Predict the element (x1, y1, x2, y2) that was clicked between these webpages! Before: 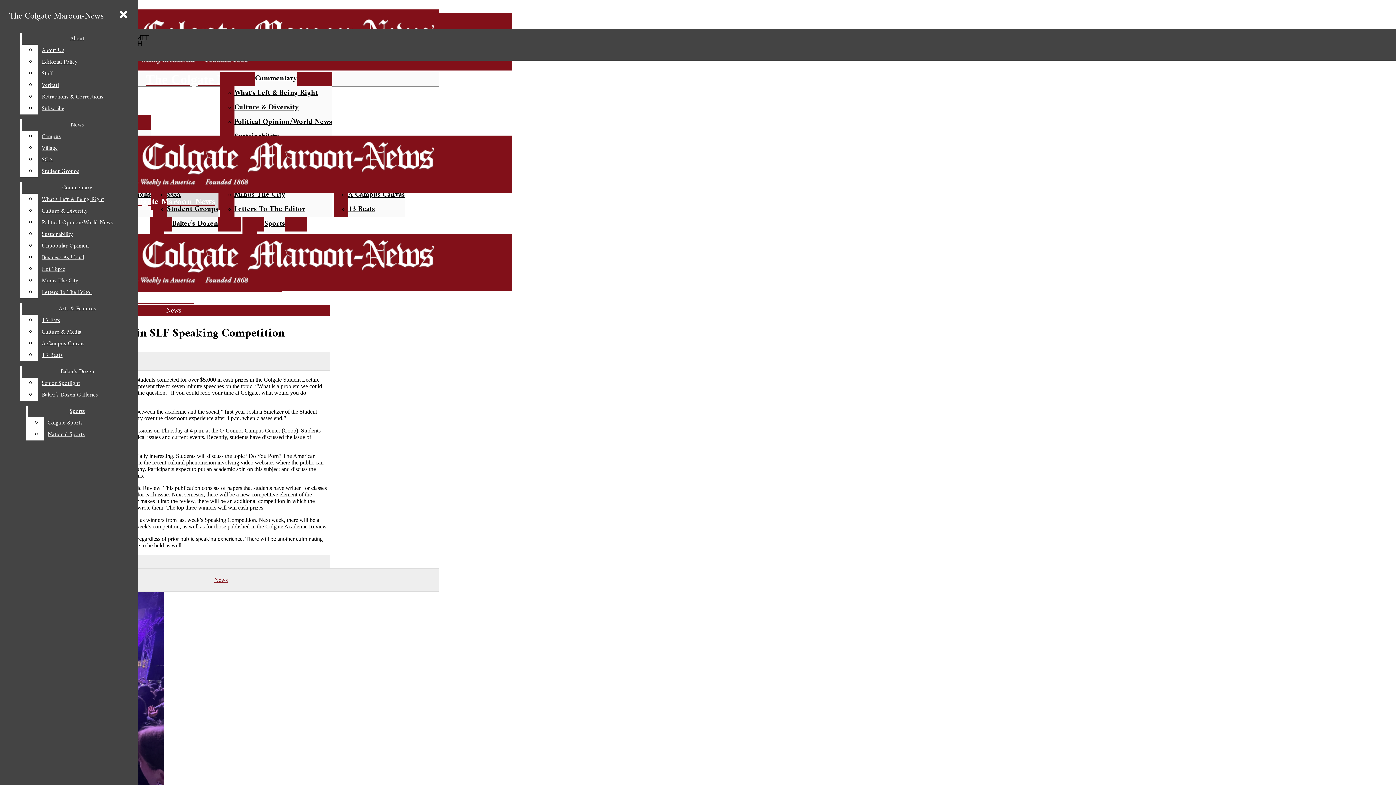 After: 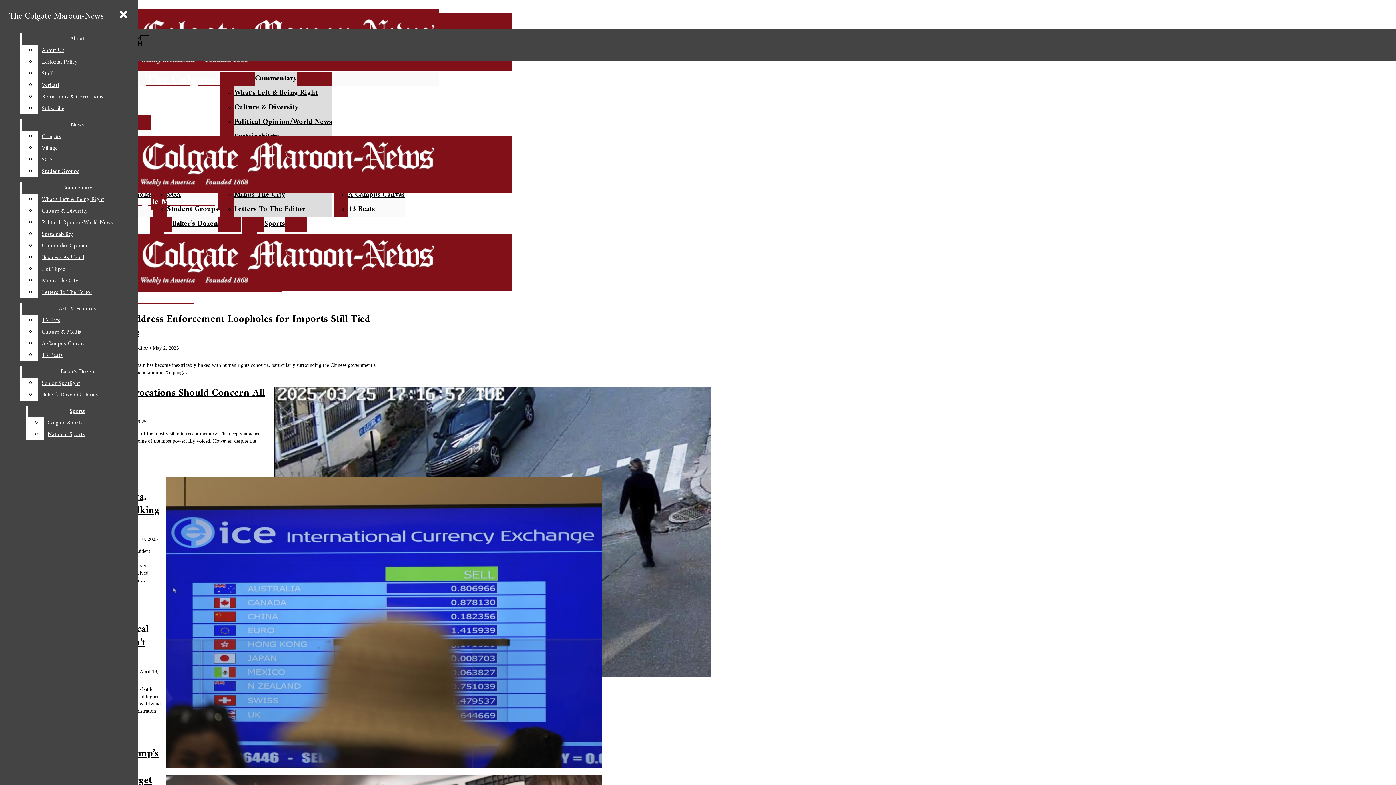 Action: bbox: (234, 115, 332, 129) label: Political Opinion/World News